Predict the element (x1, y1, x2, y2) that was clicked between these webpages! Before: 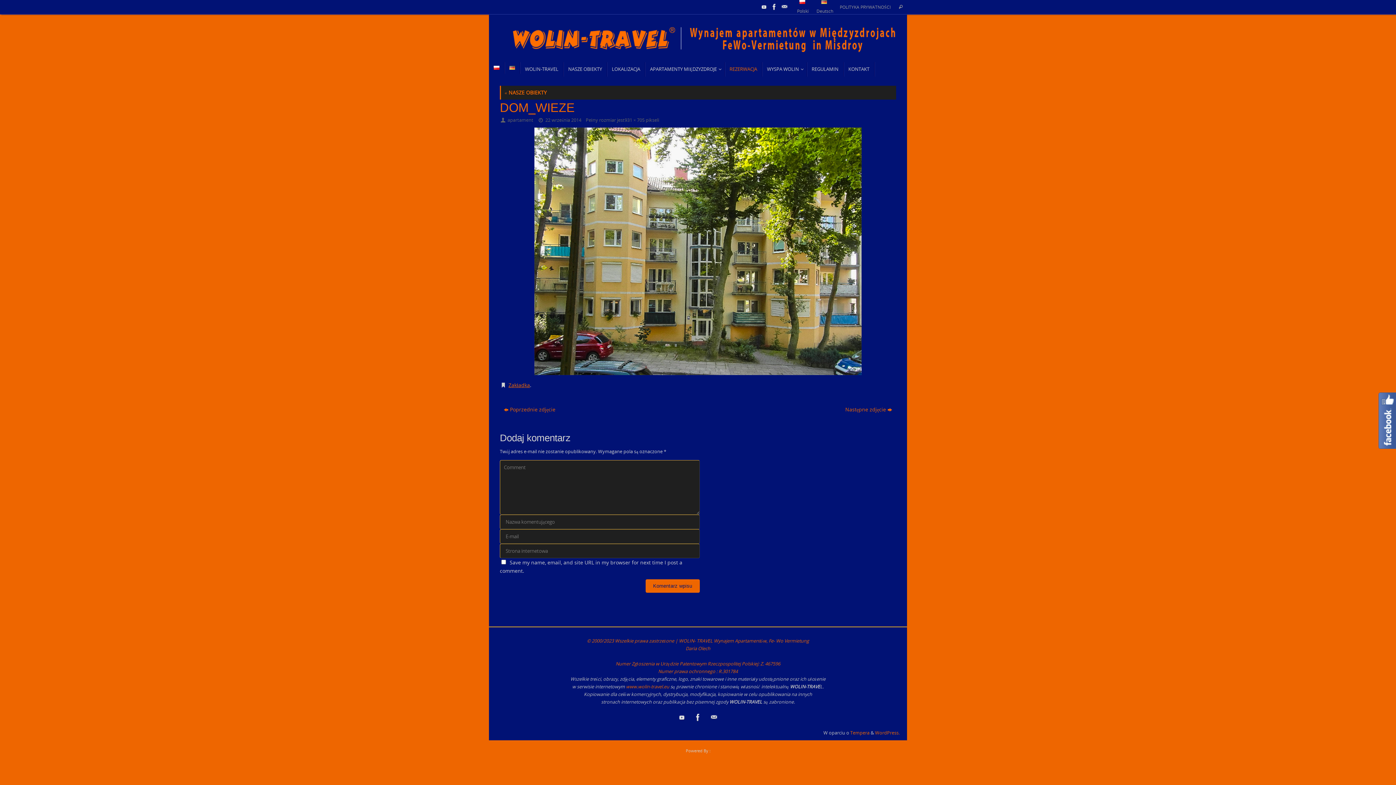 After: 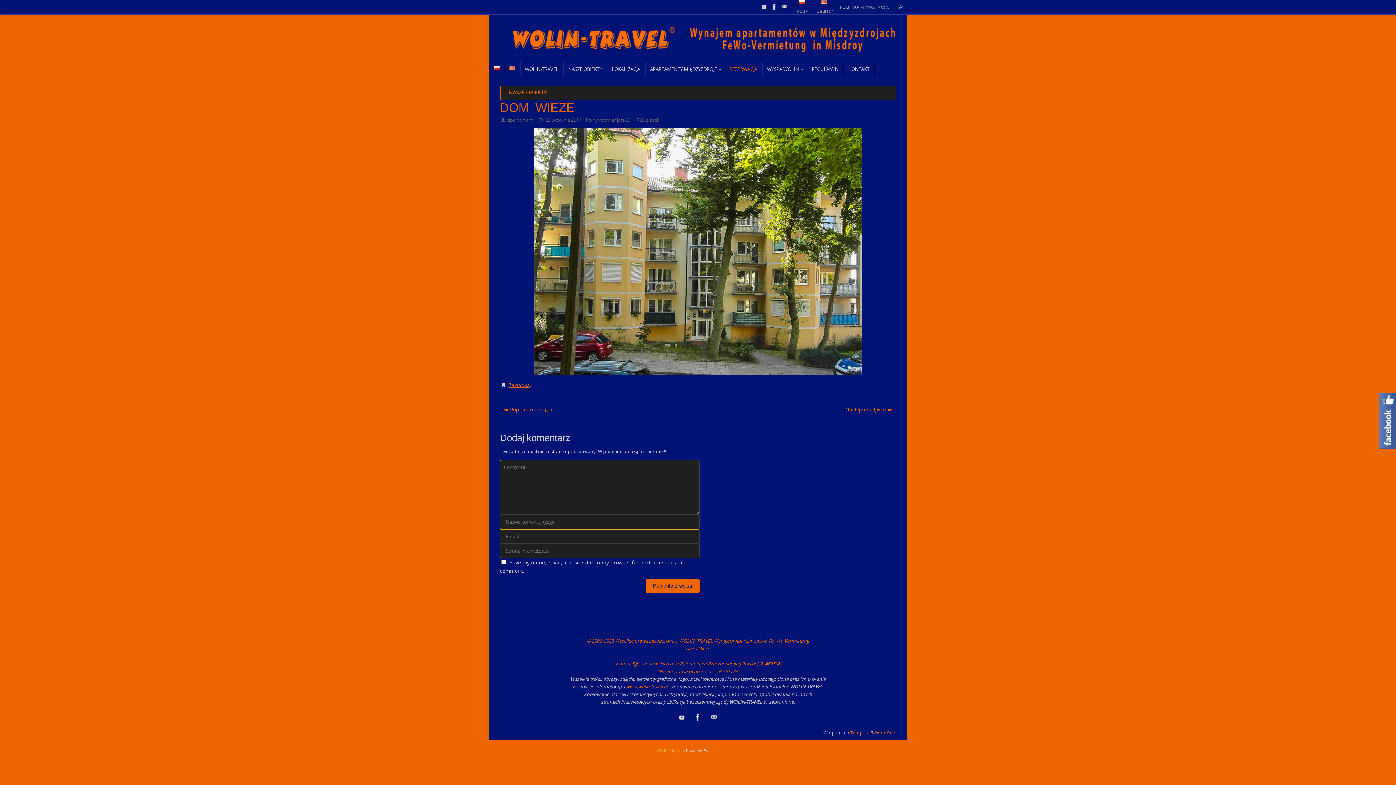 Action: bbox: (656, 748, 684, 753) label: HTML Snippets